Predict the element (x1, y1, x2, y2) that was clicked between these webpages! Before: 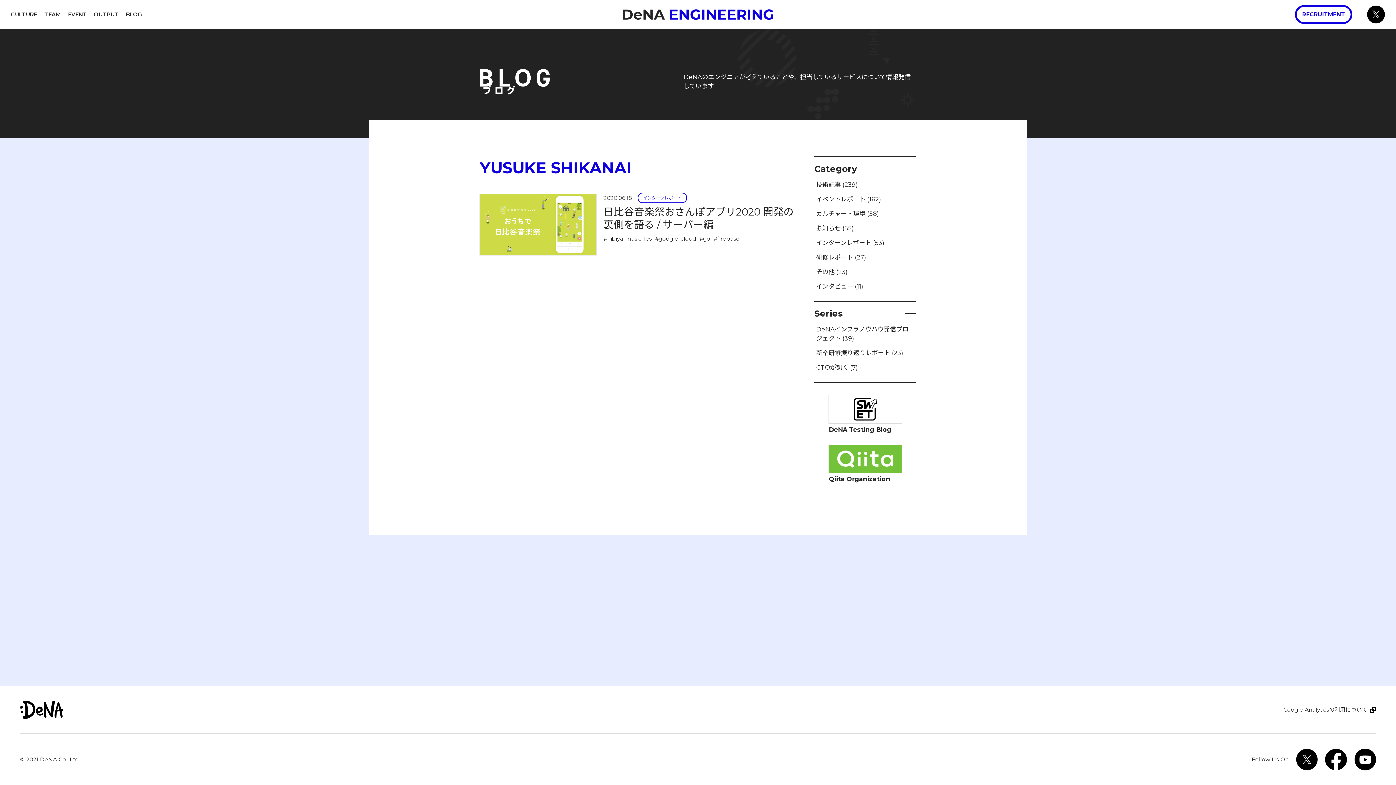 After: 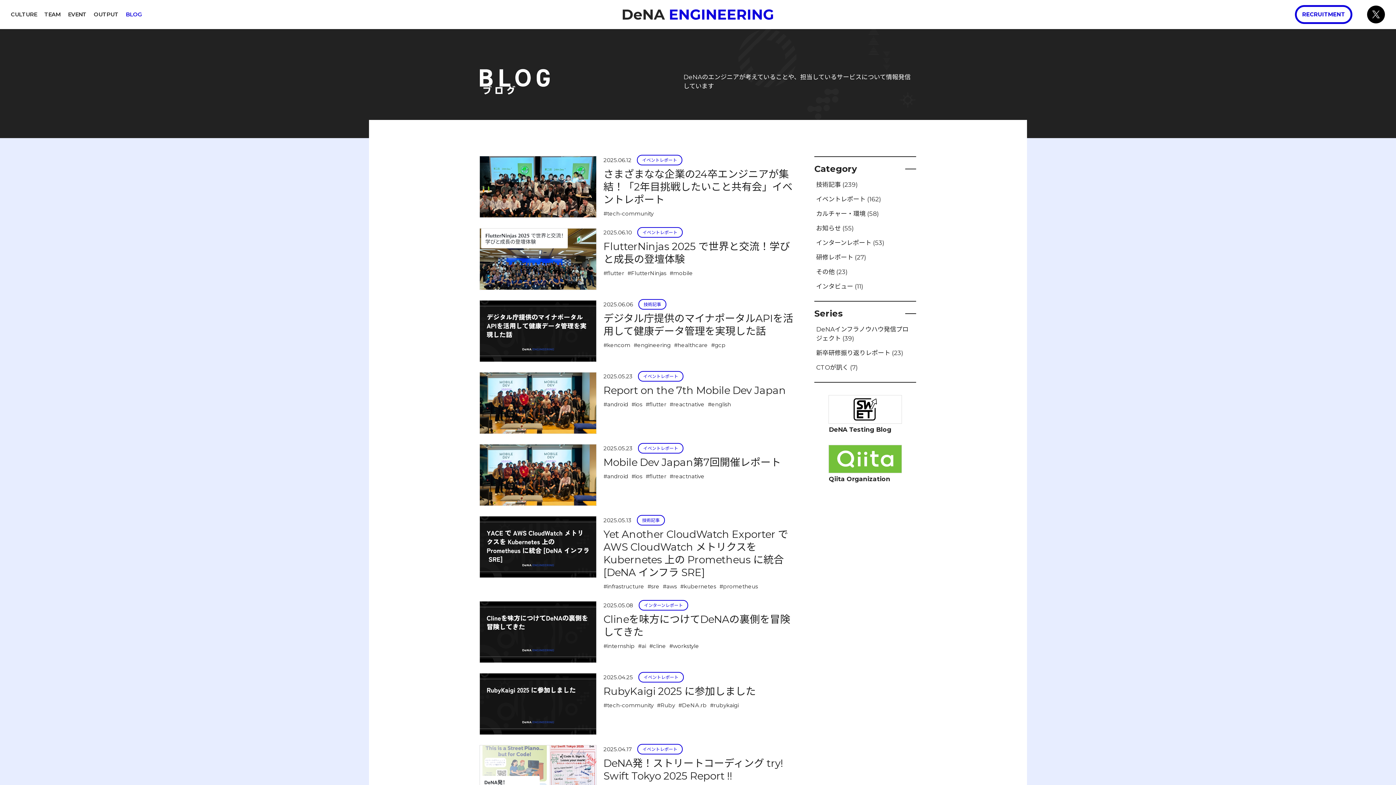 Action: label: BLOG bbox: (125, 10, 142, 17)